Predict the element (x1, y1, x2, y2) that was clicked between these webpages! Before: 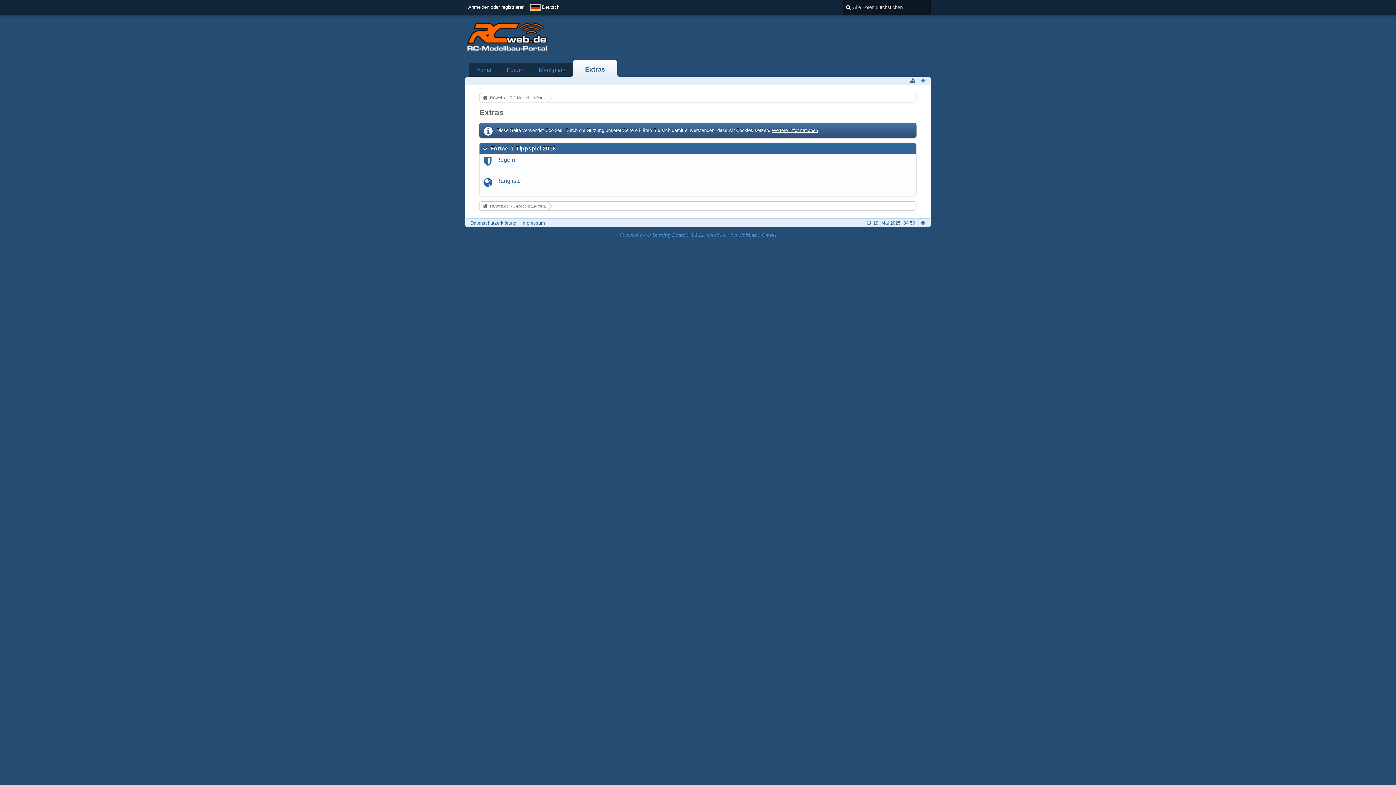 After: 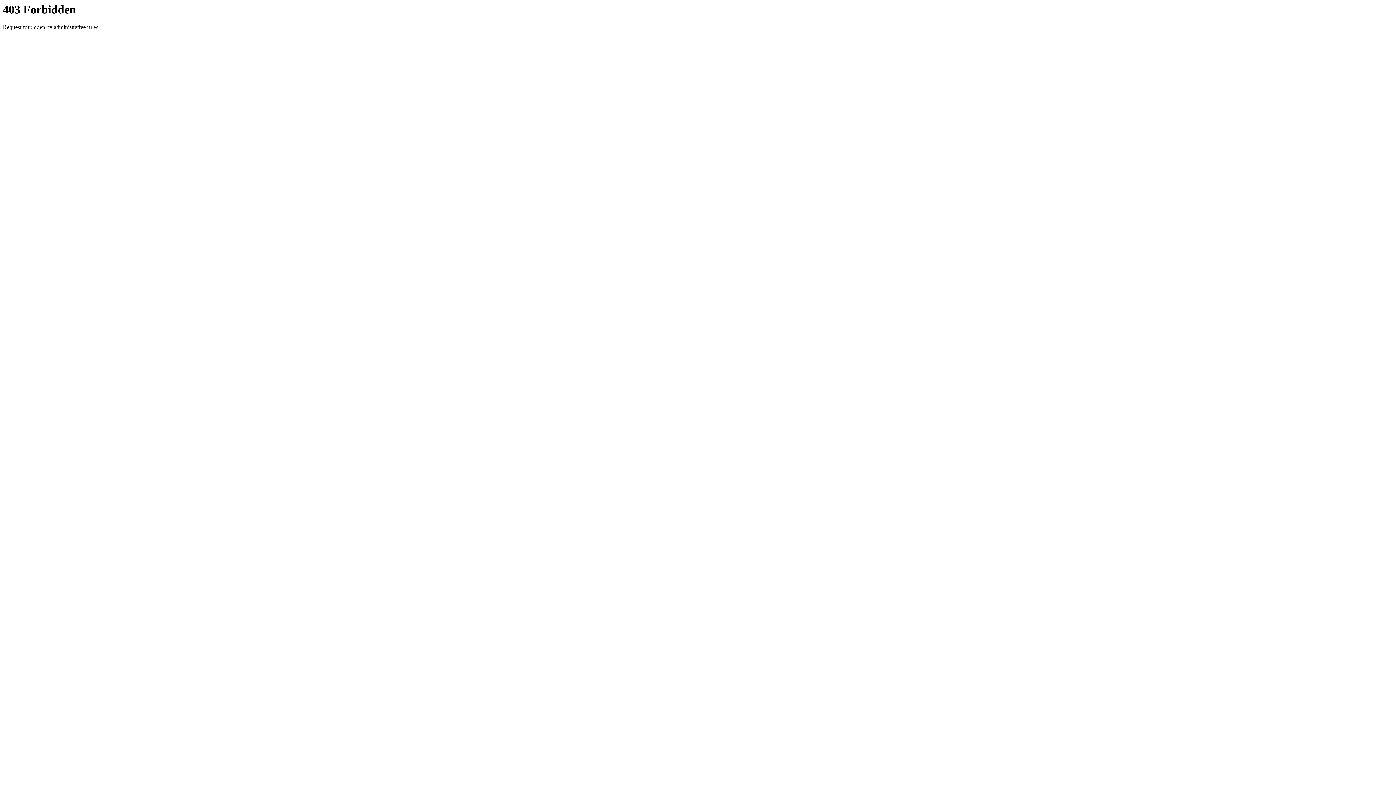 Action: bbox: (620, 232, 776, 237) label: Forensoftware: Burning Board® 4.1.21, entwickelt von WoltLab® GmbH